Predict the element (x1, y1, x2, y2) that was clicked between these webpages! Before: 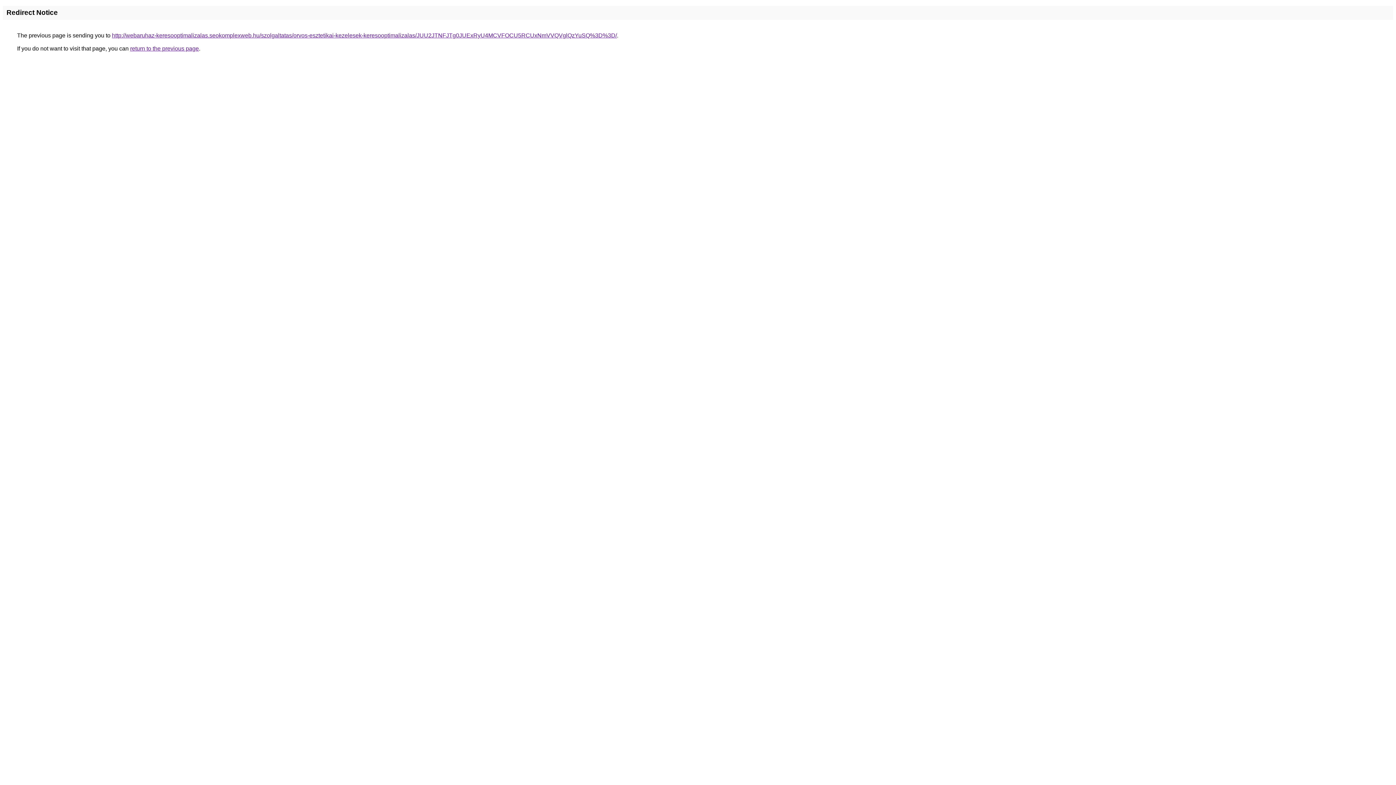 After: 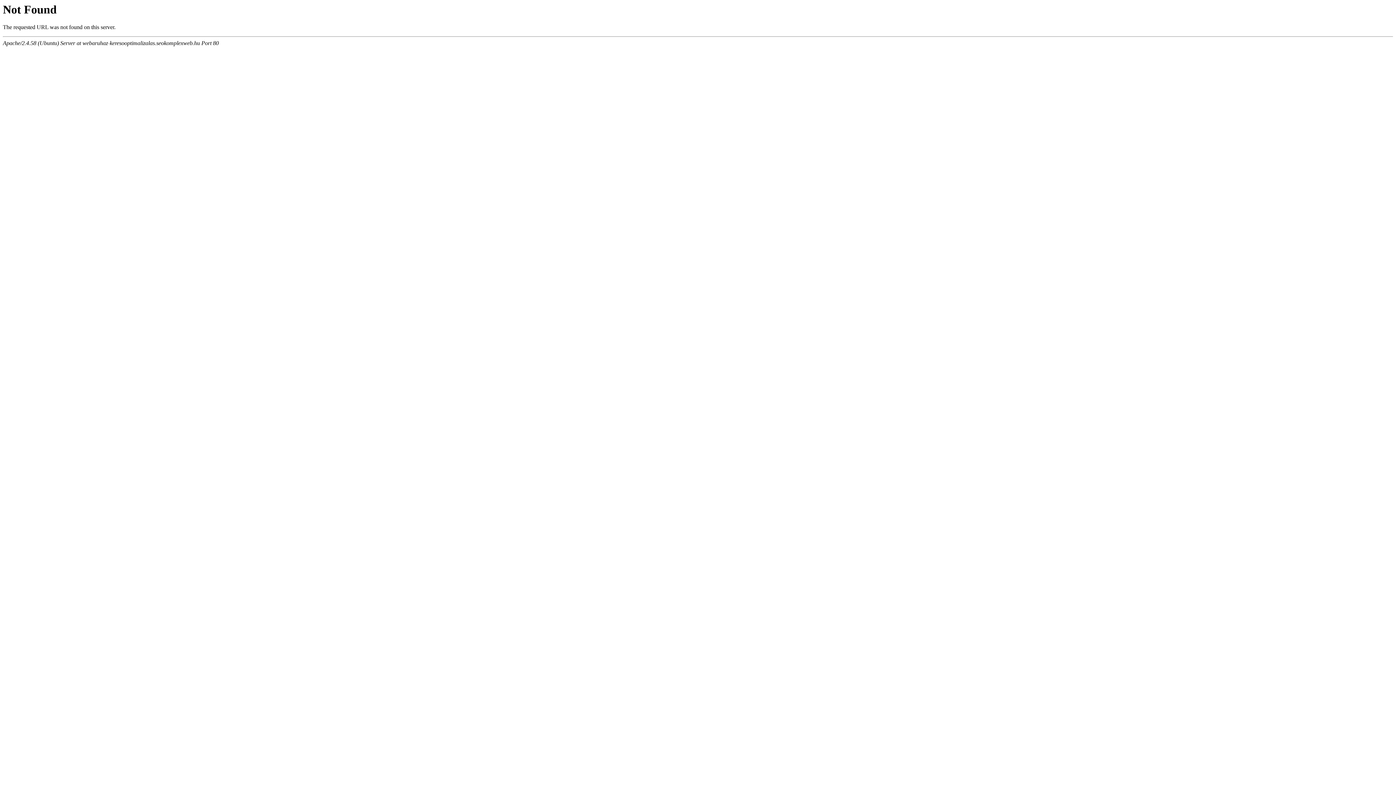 Action: label: http://webaruhaz-keresooptimalizalas.seokomplexweb.hu/szolgaltatas/orvos-esztetikai-kezelesek-keresooptimalizalas/JUU2JTNFJTg0JUExRyU4MCVFOCU5RCUxNmVVQVglQzYuSQ%3D%3D/ bbox: (112, 32, 617, 38)